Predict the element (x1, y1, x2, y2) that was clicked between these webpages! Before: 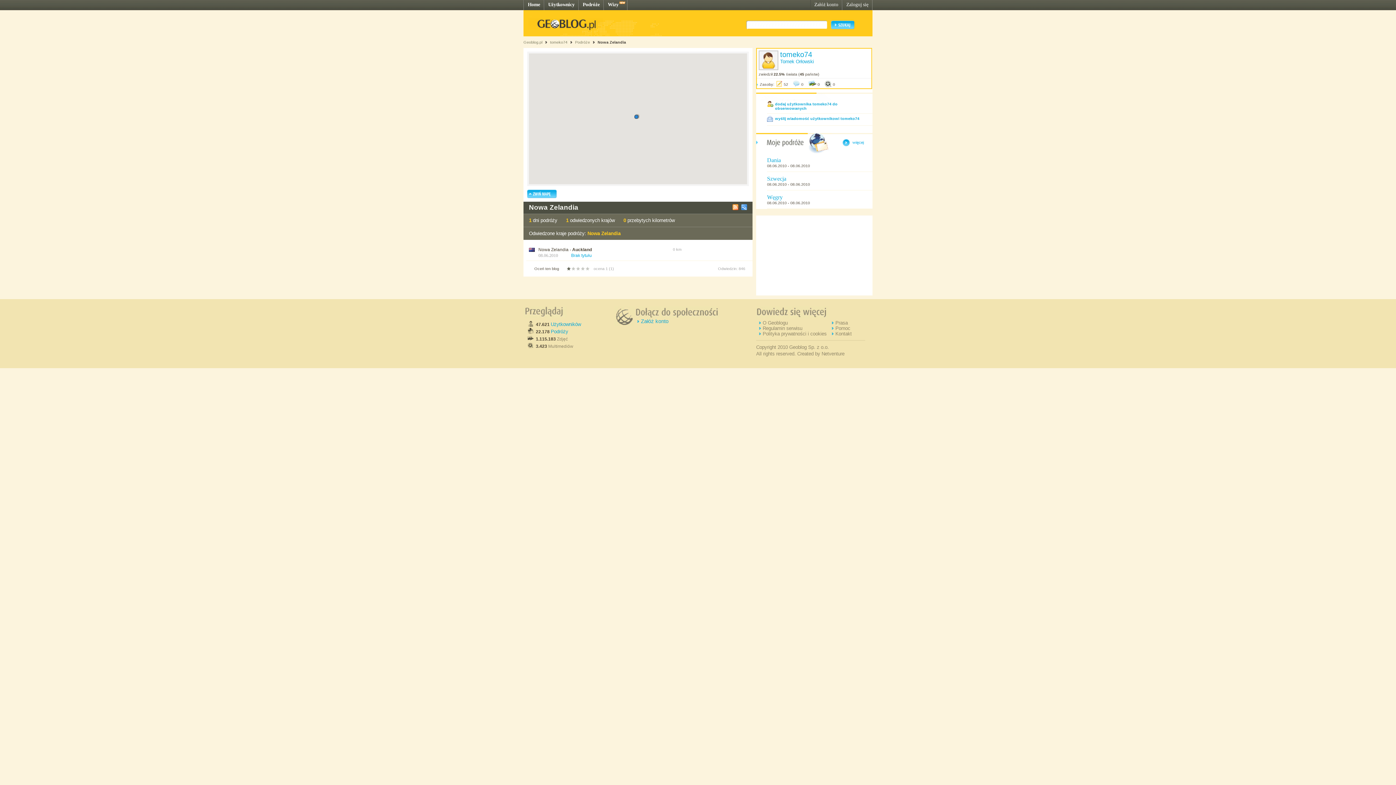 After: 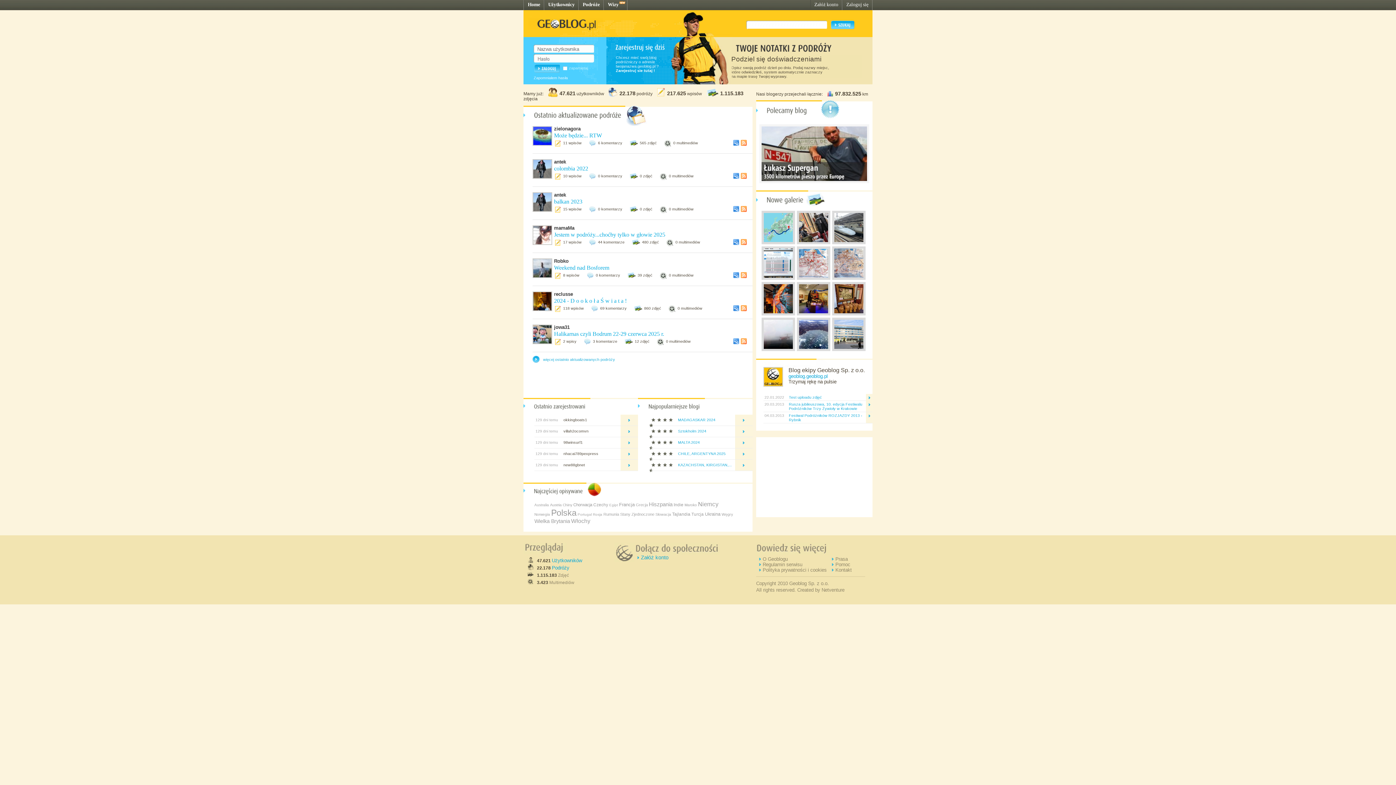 Action: label: Geoblog.pl bbox: (523, 40, 542, 44)